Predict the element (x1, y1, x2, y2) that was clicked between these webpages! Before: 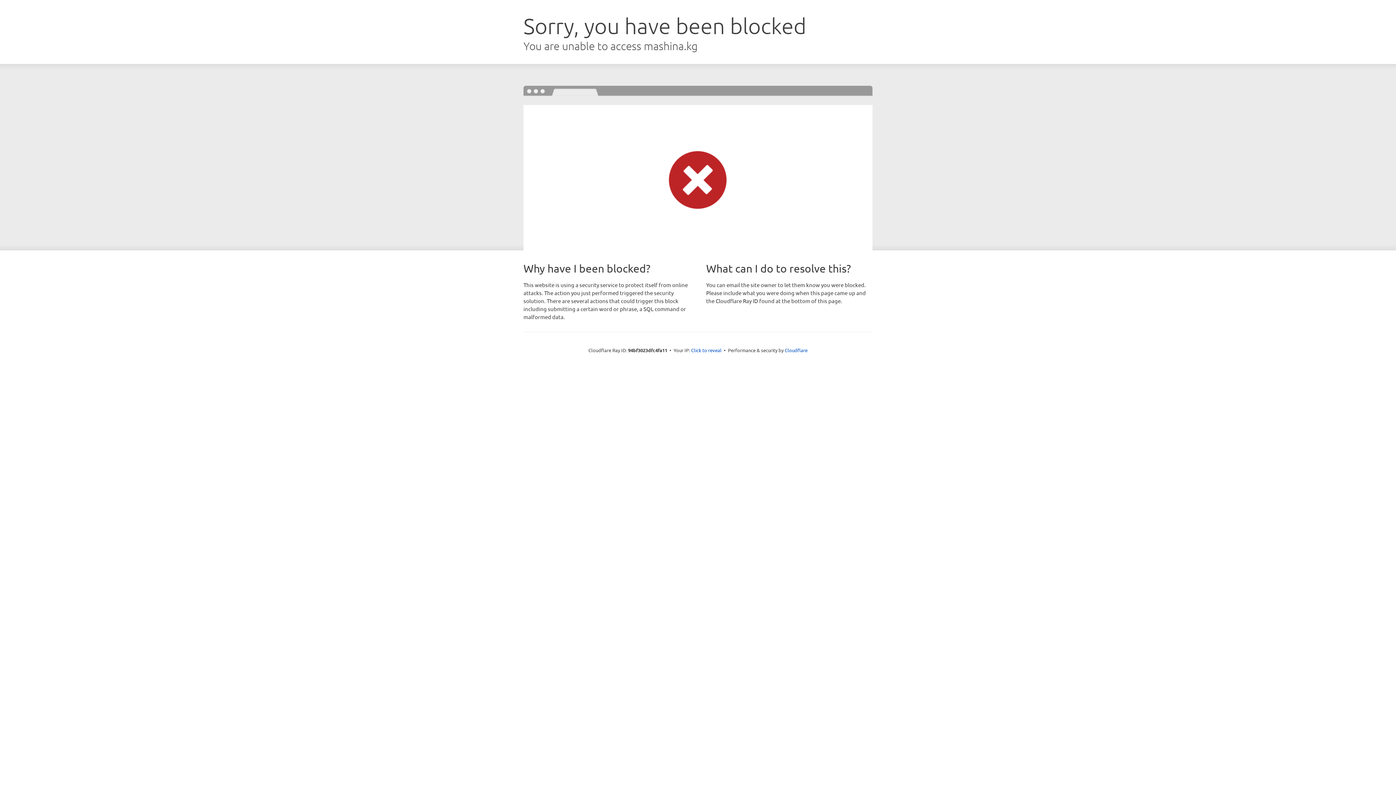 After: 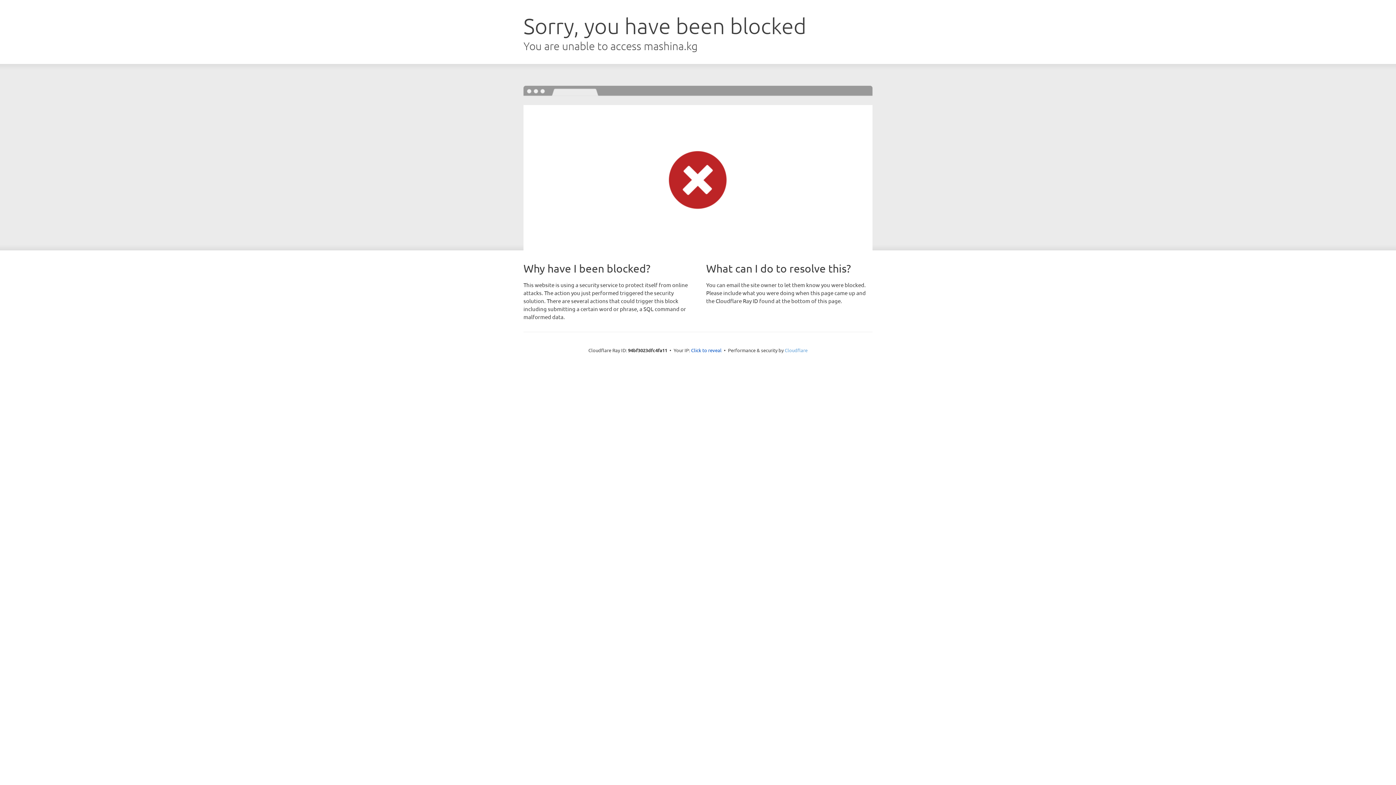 Action: label: Cloudflare bbox: (784, 347, 807, 353)